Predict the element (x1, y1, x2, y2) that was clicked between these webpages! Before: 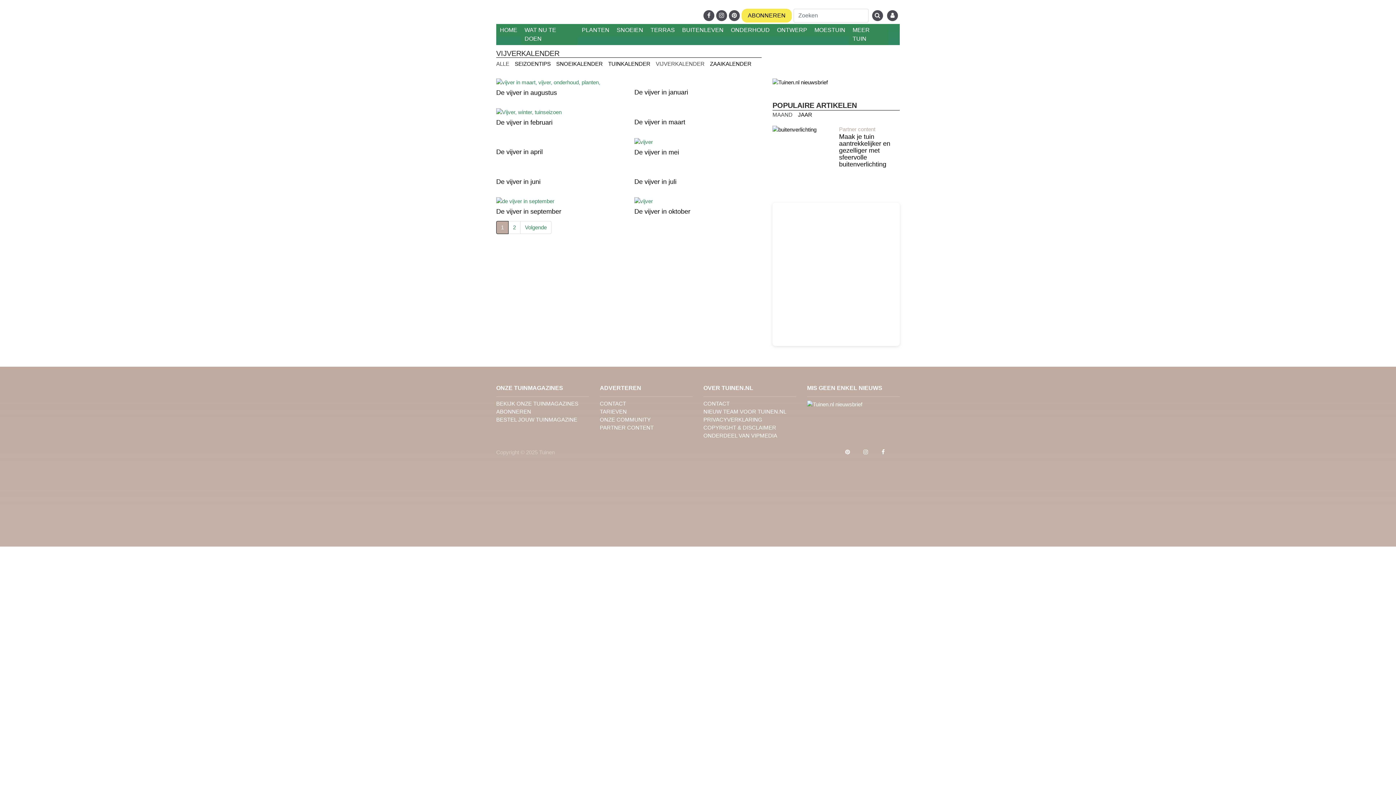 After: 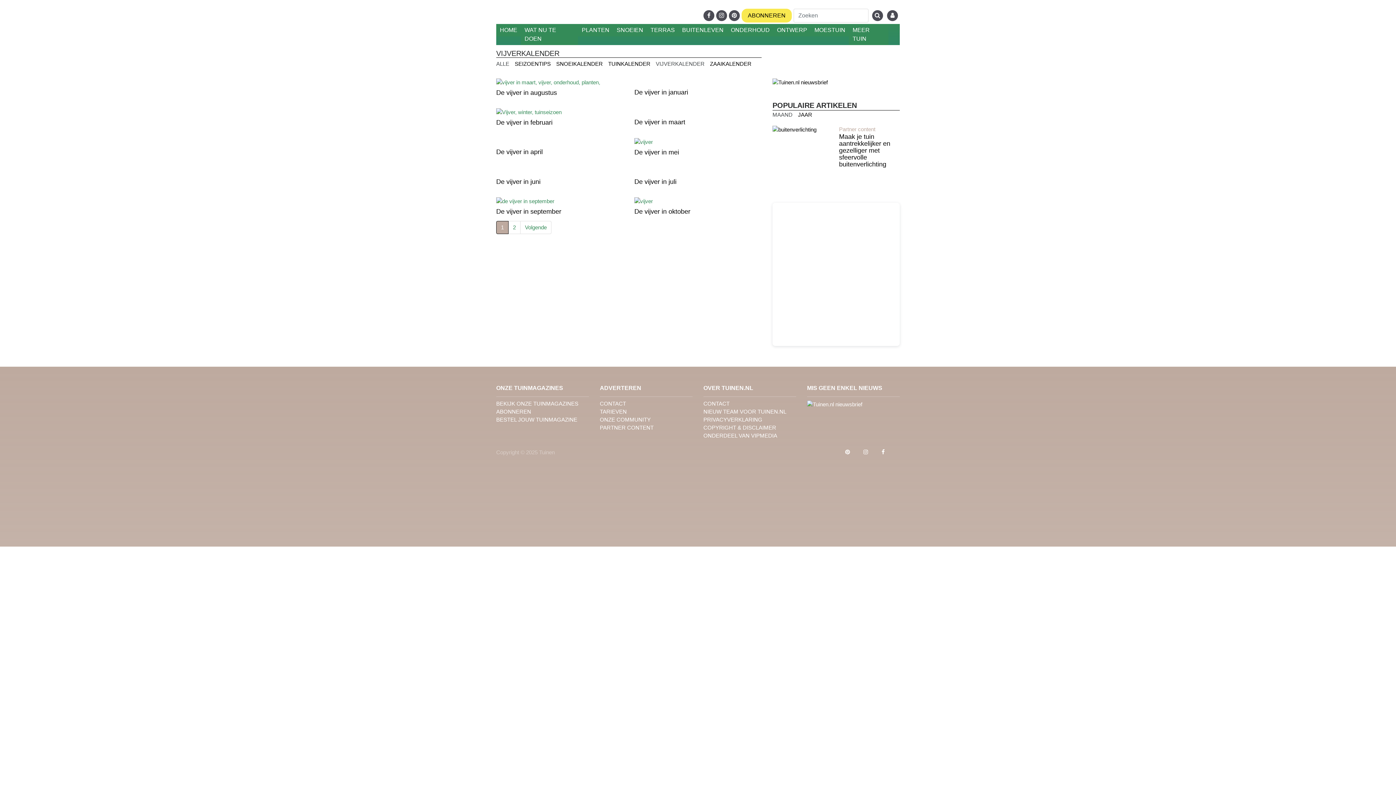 Action: bbox: (656, 160, 710, 172) label: VIJVERKALENDER